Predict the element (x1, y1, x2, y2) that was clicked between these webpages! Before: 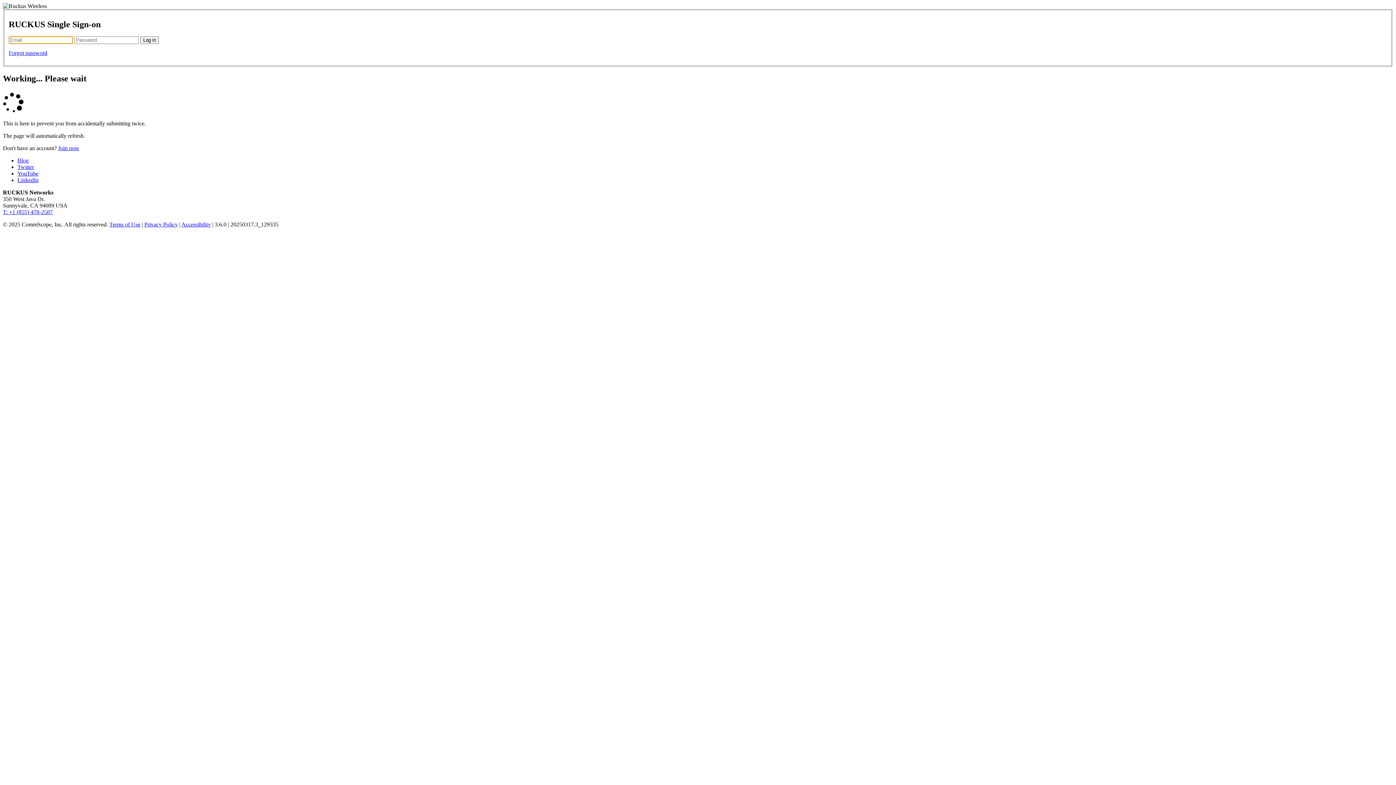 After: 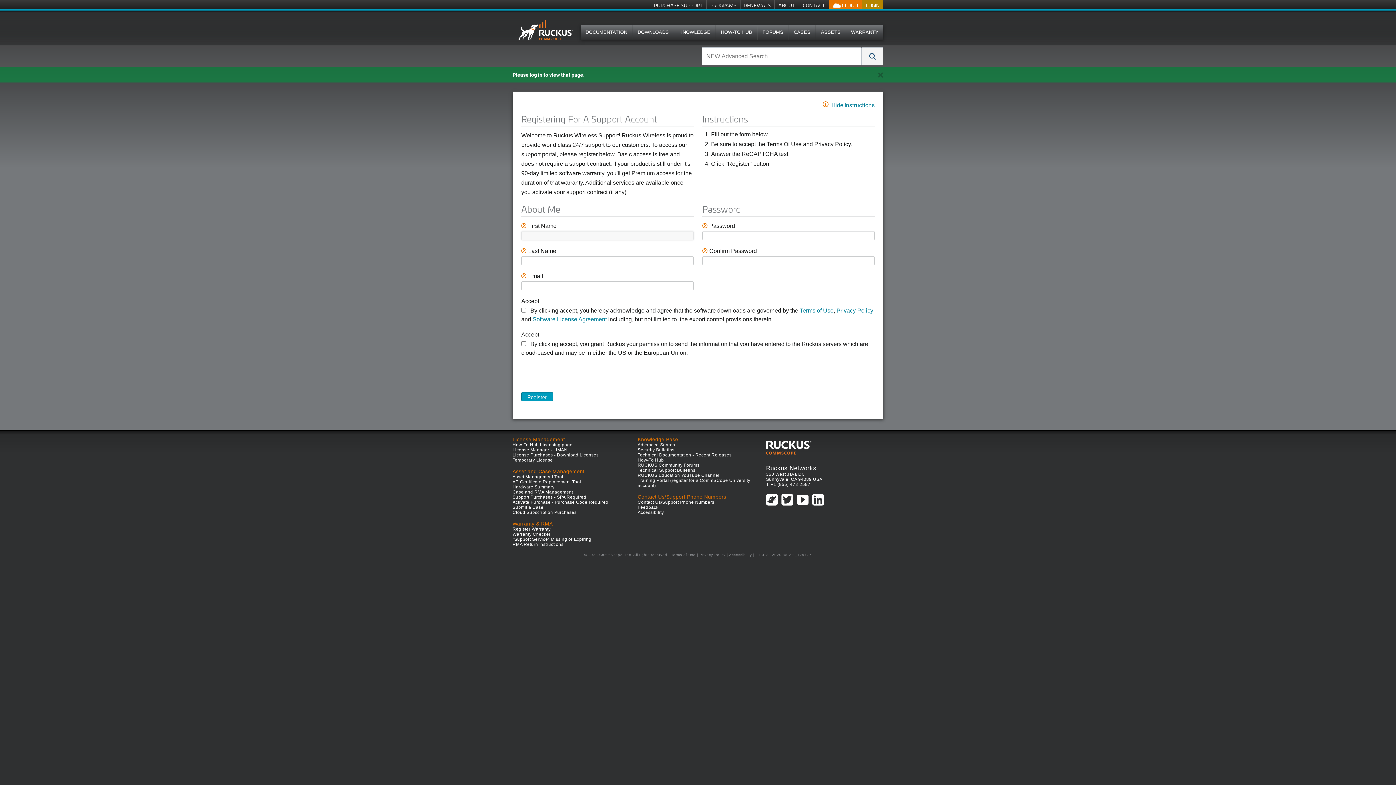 Action: label: Join now bbox: (58, 145, 79, 151)